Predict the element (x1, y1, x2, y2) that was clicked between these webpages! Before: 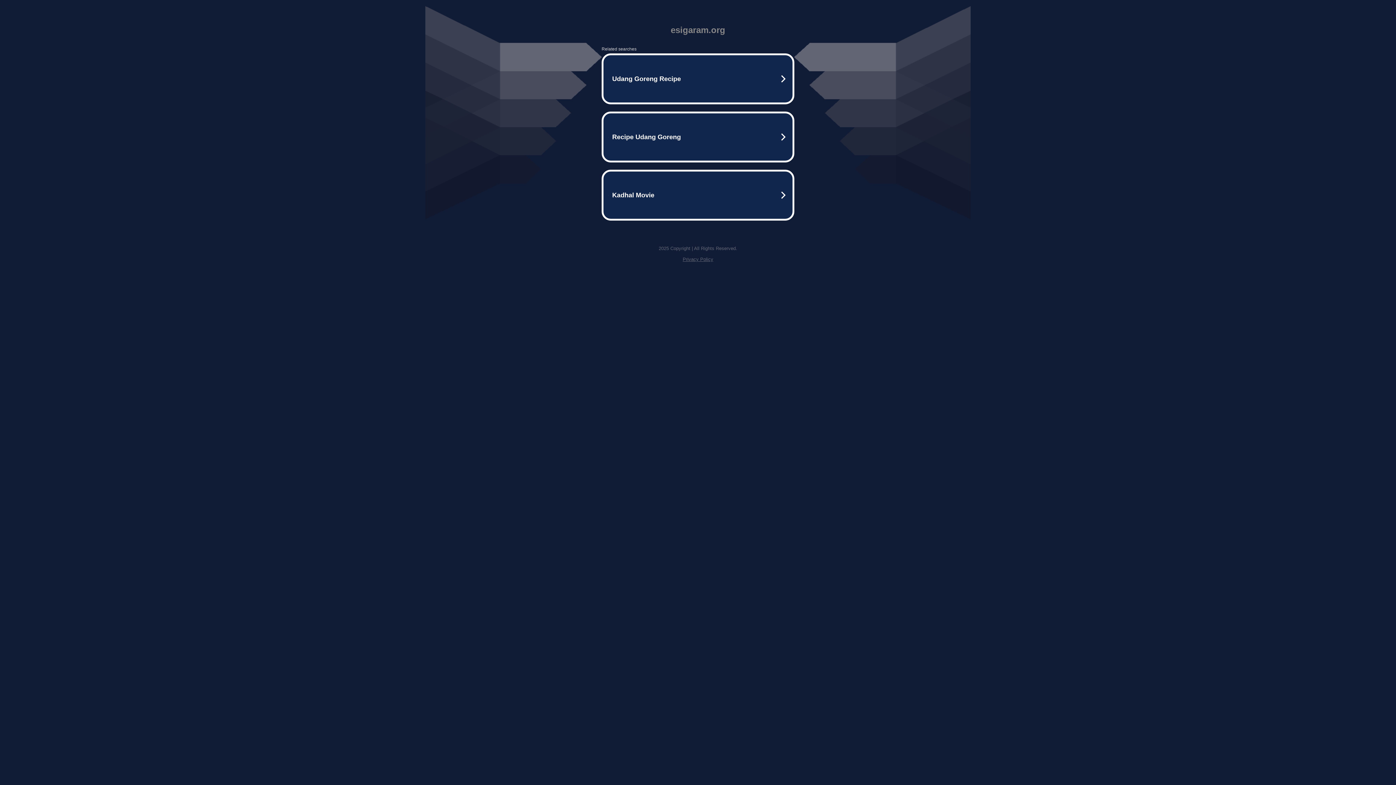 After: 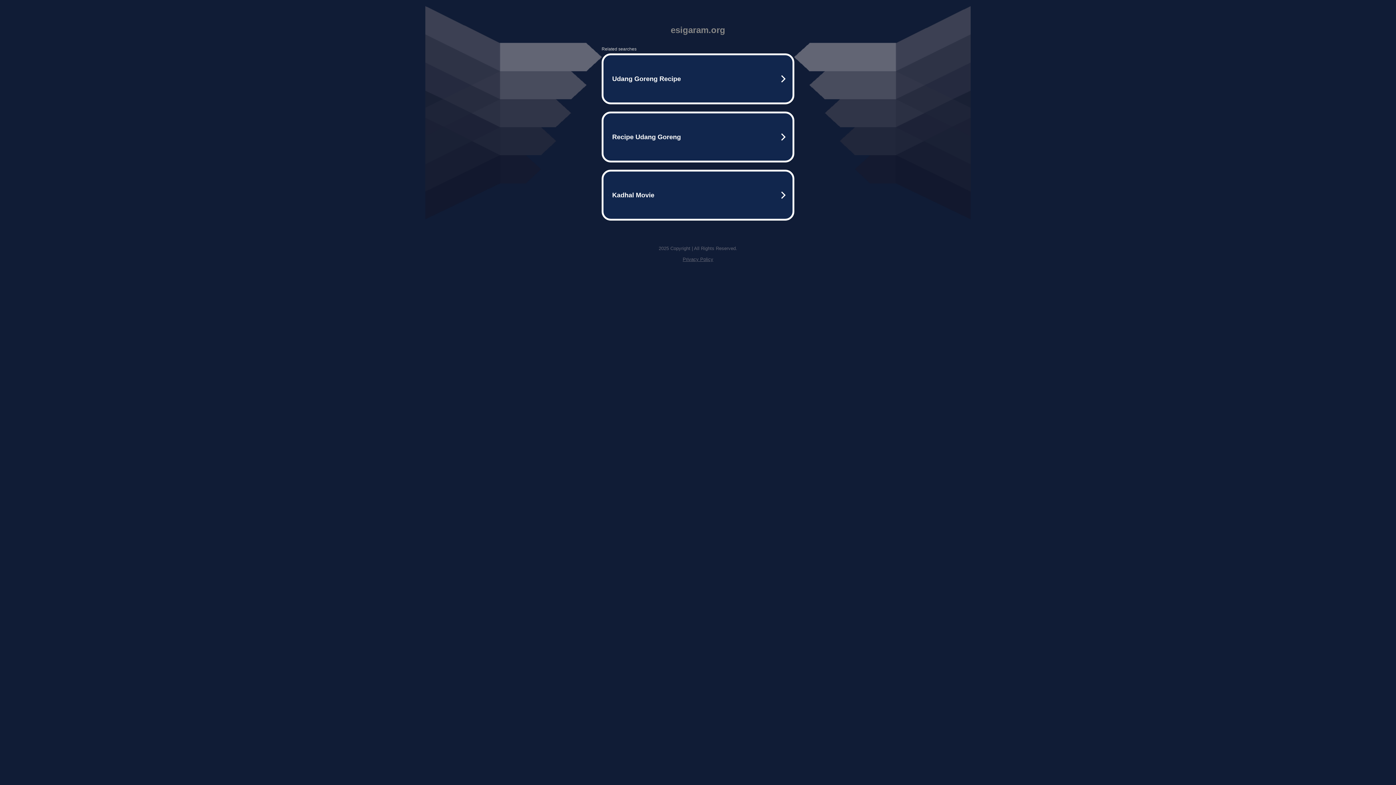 Action: bbox: (682, 256, 713, 262) label: Privacy Policy